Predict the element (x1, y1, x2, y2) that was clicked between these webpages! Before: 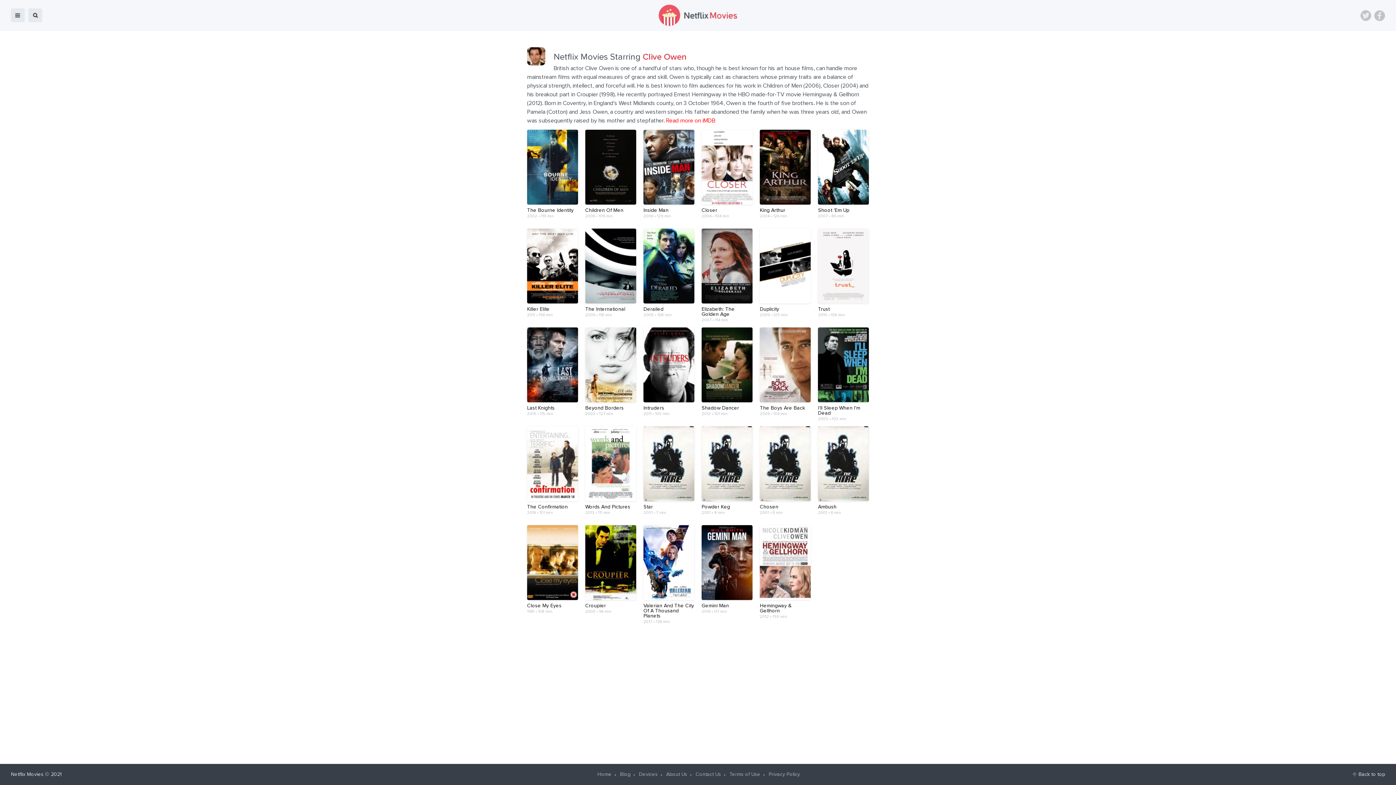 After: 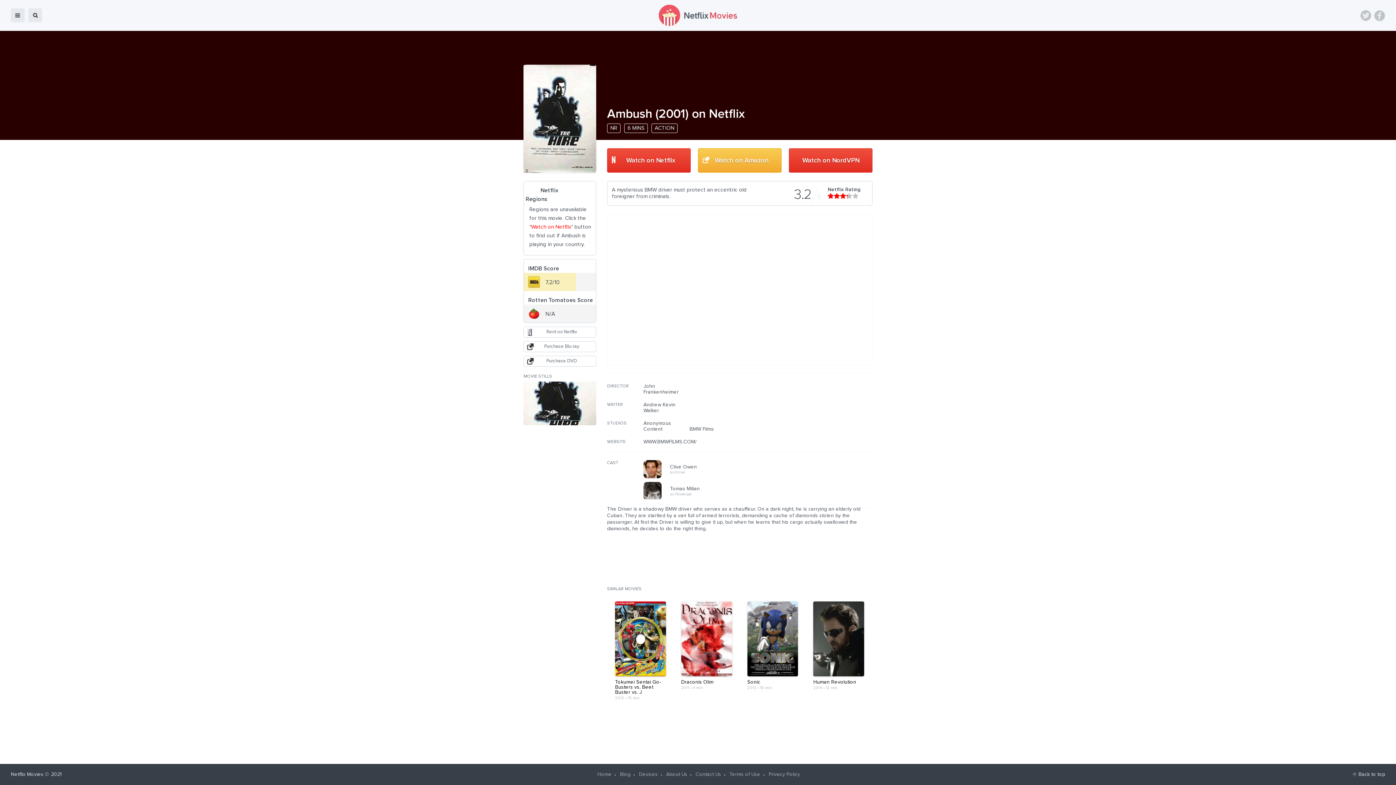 Action: label: Ambush bbox: (818, 426, 869, 509)